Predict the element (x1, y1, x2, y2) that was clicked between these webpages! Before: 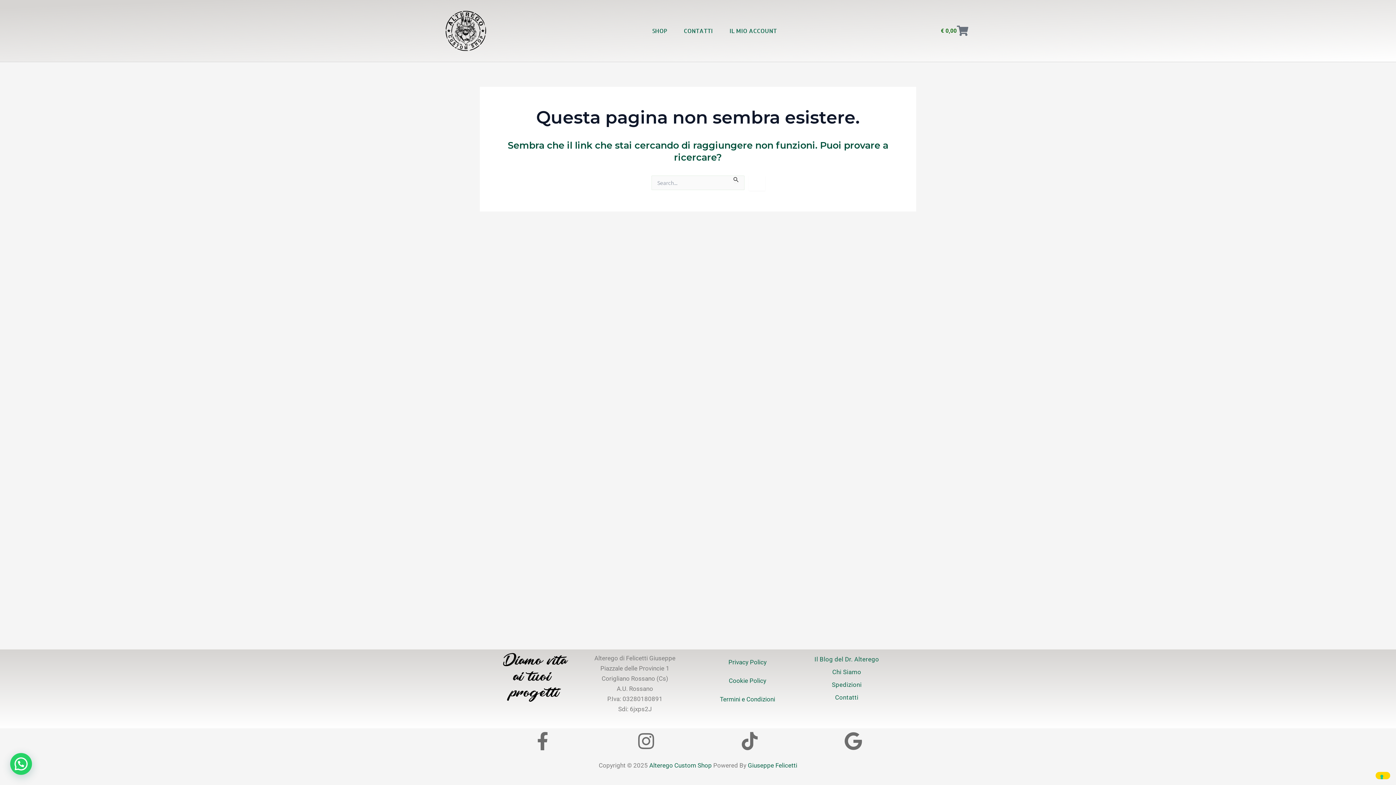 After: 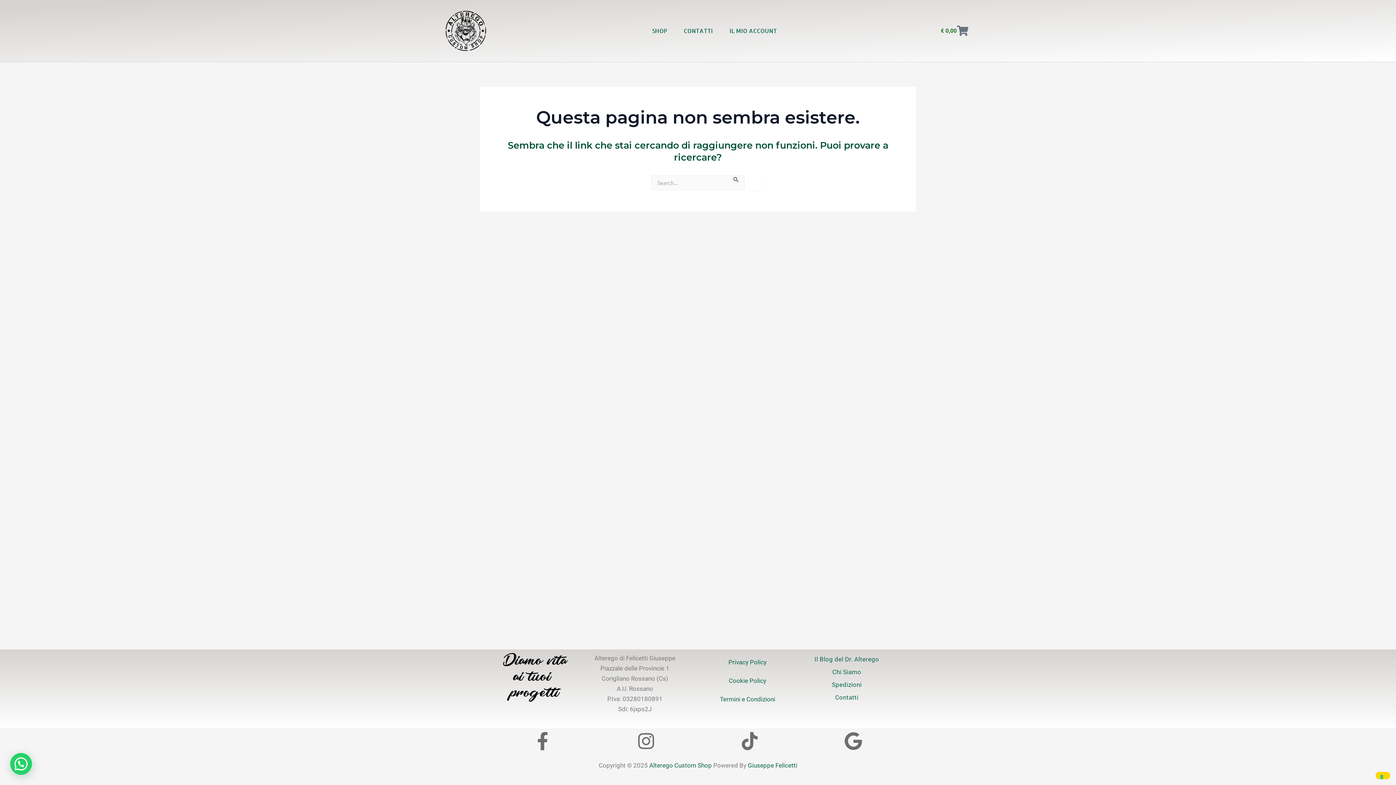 Action: bbox: (637, 732, 655, 750)